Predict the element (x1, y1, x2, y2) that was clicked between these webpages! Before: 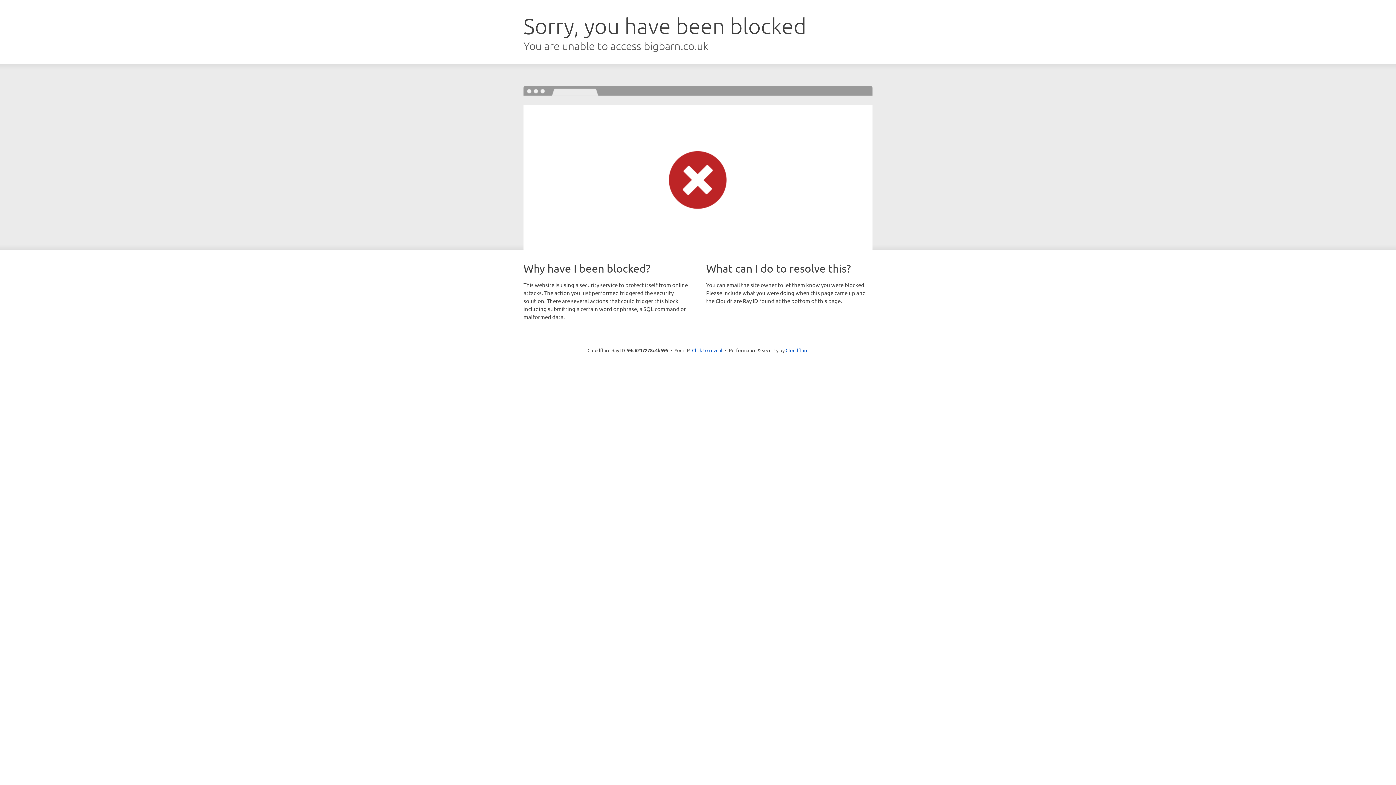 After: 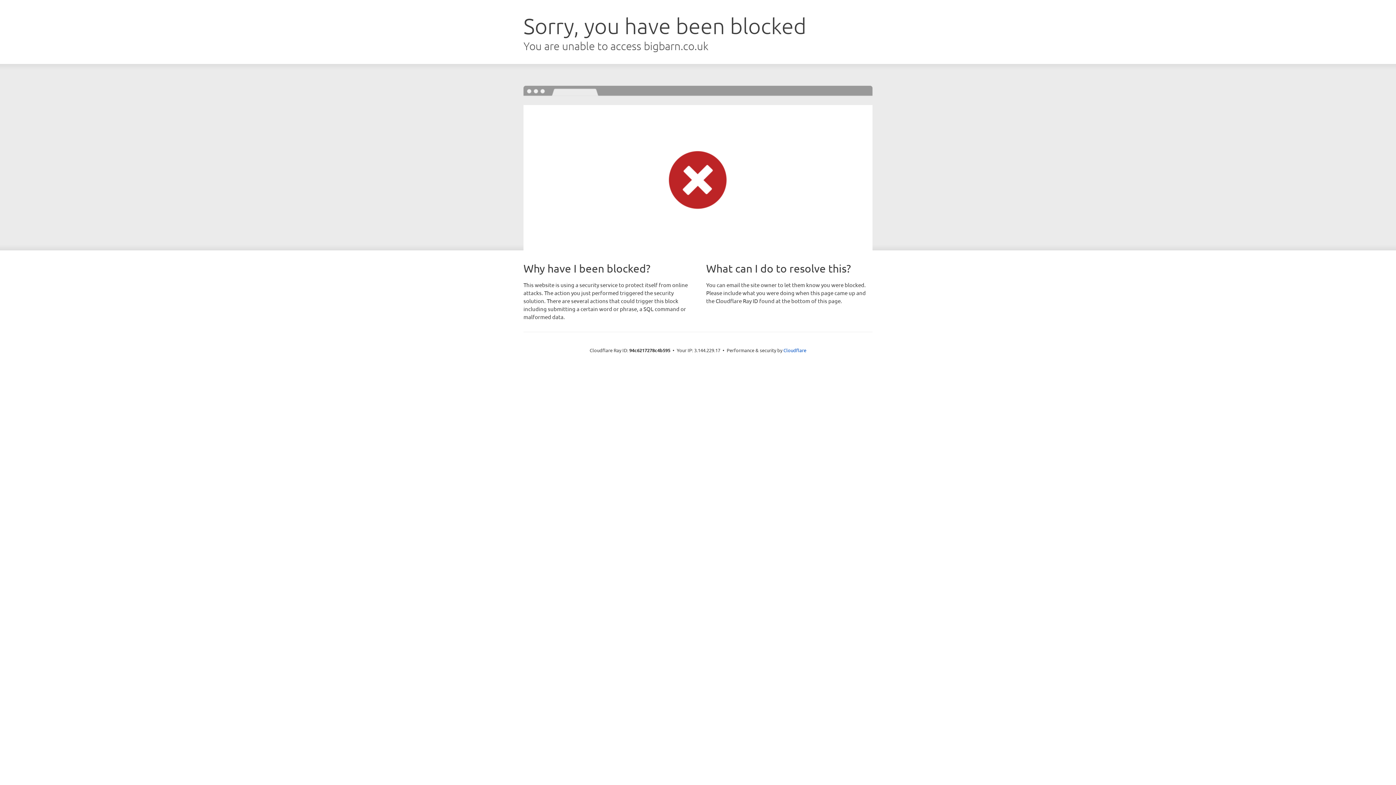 Action: label: Click to reveal bbox: (692, 346, 722, 353)